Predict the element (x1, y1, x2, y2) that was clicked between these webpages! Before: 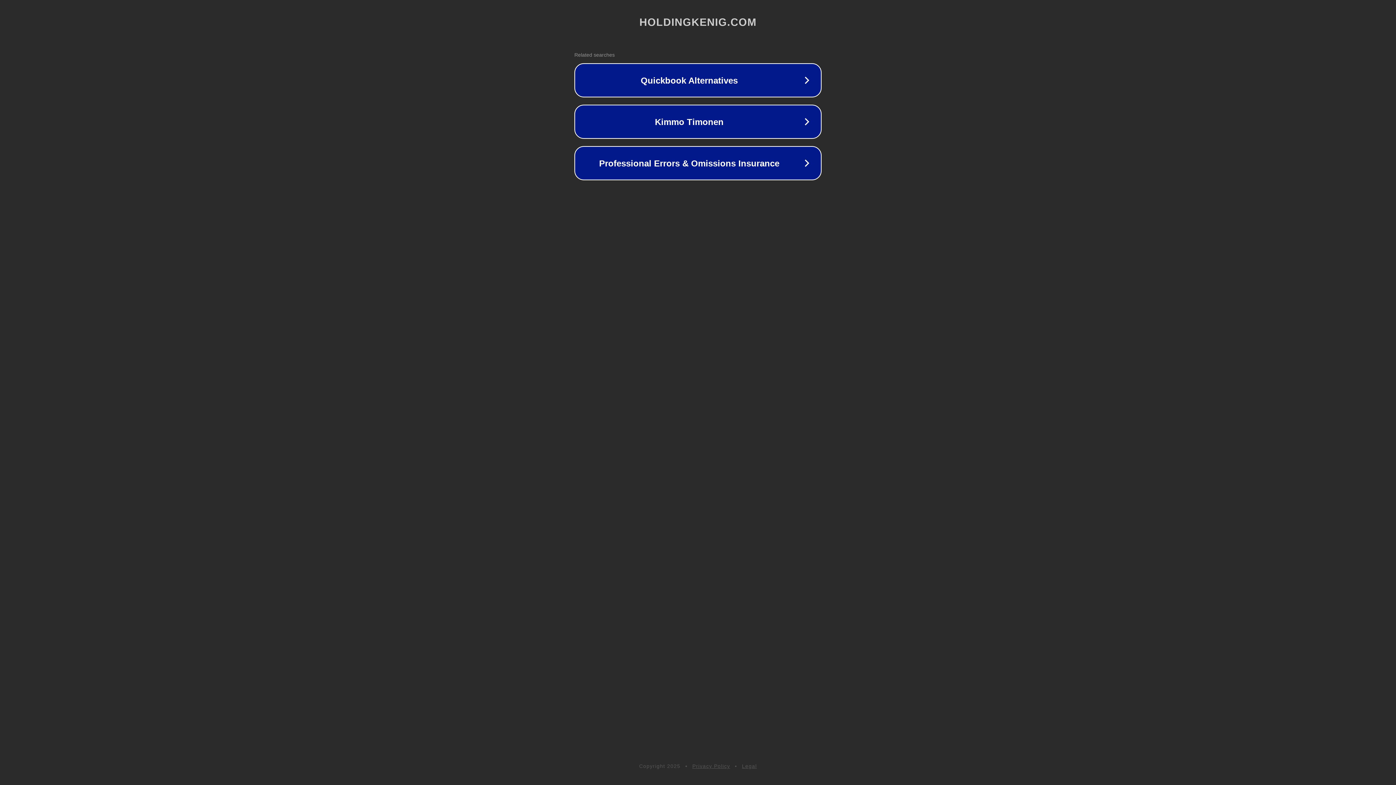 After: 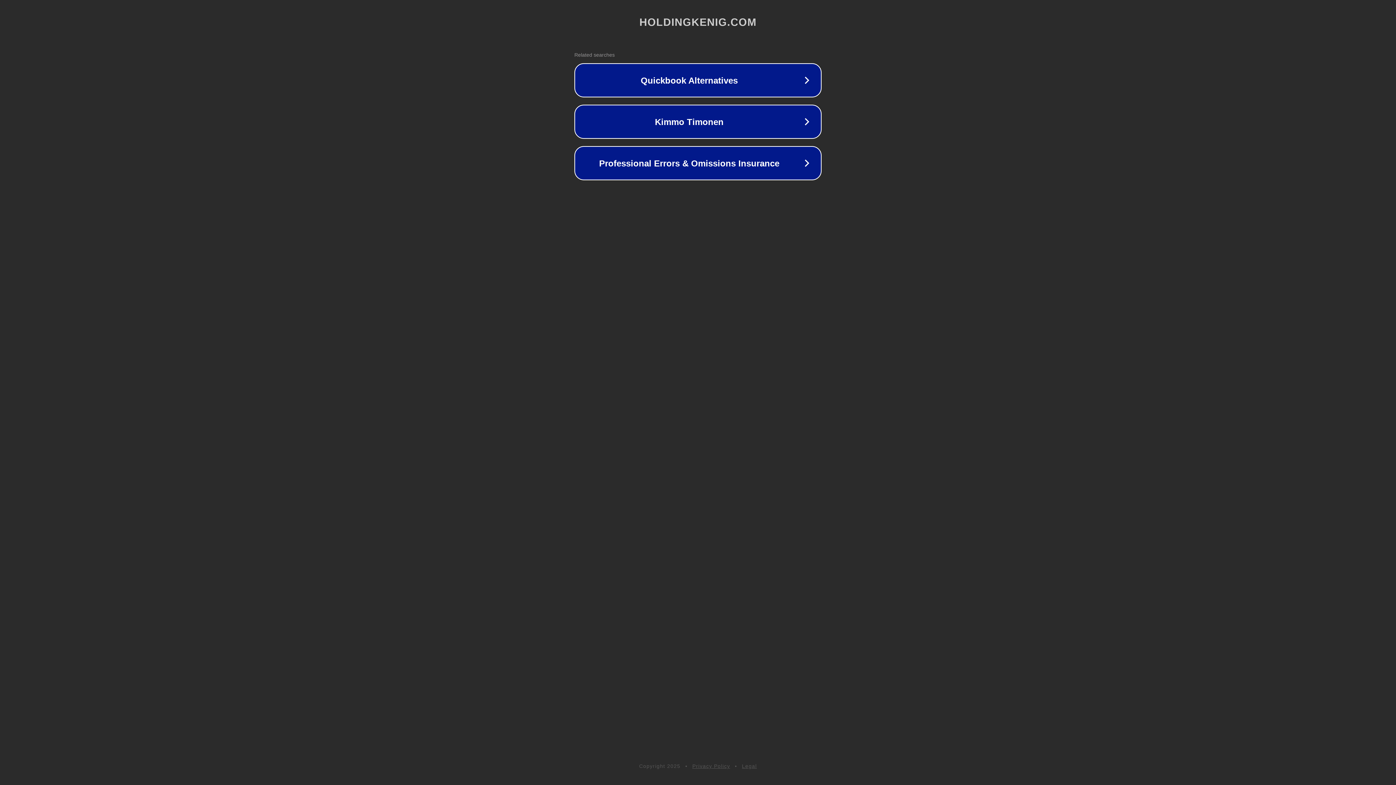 Action: label: Legal bbox: (742, 763, 757, 769)